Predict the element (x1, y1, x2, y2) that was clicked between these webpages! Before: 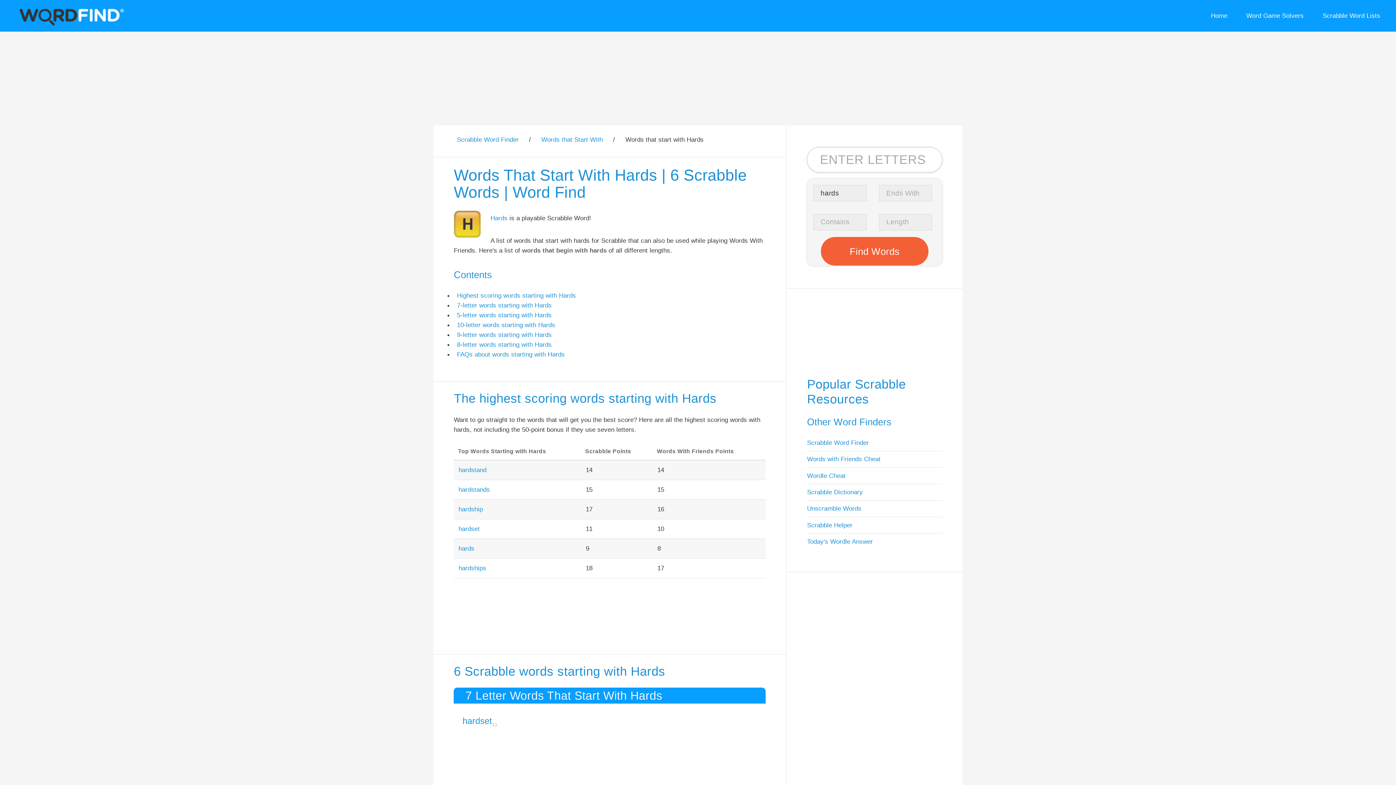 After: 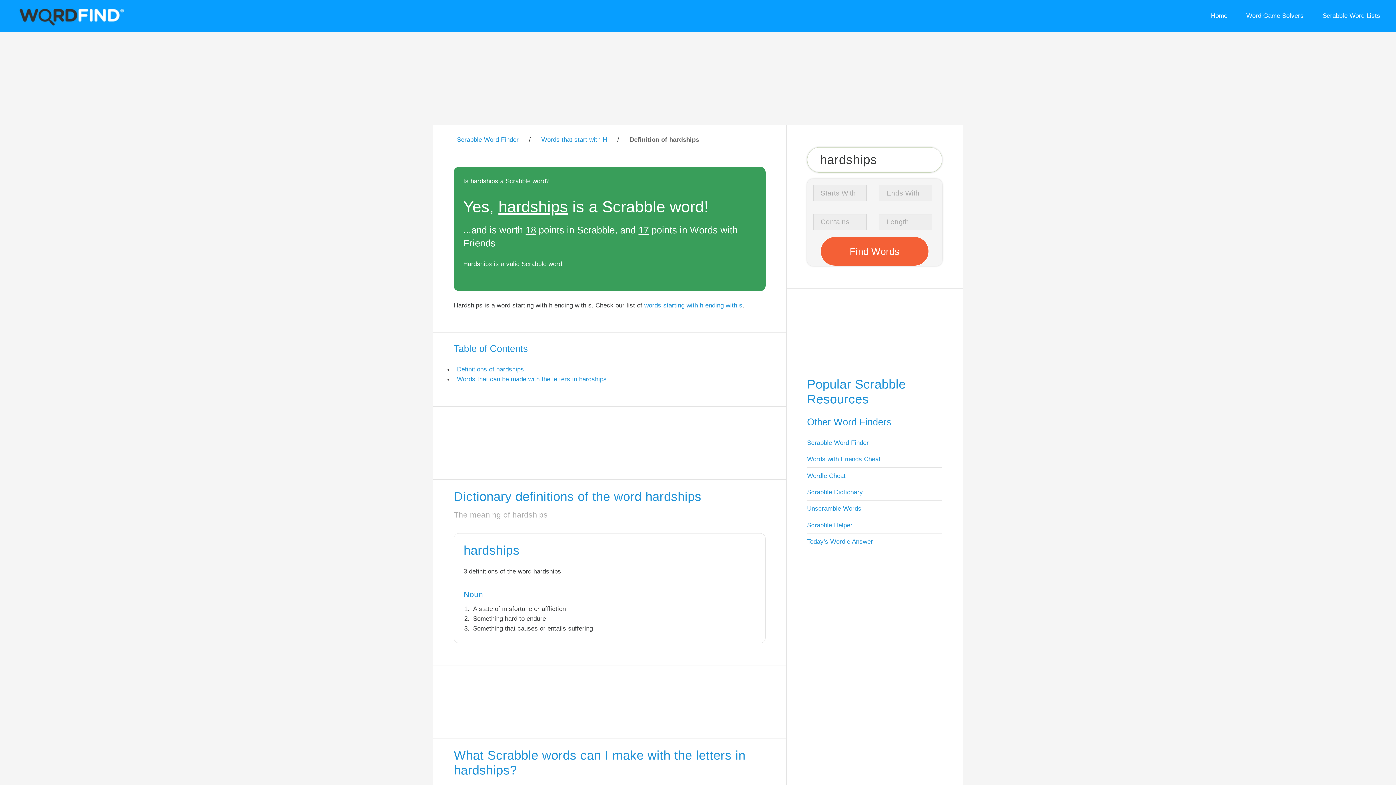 Action: label: hardships bbox: (458, 564, 486, 572)